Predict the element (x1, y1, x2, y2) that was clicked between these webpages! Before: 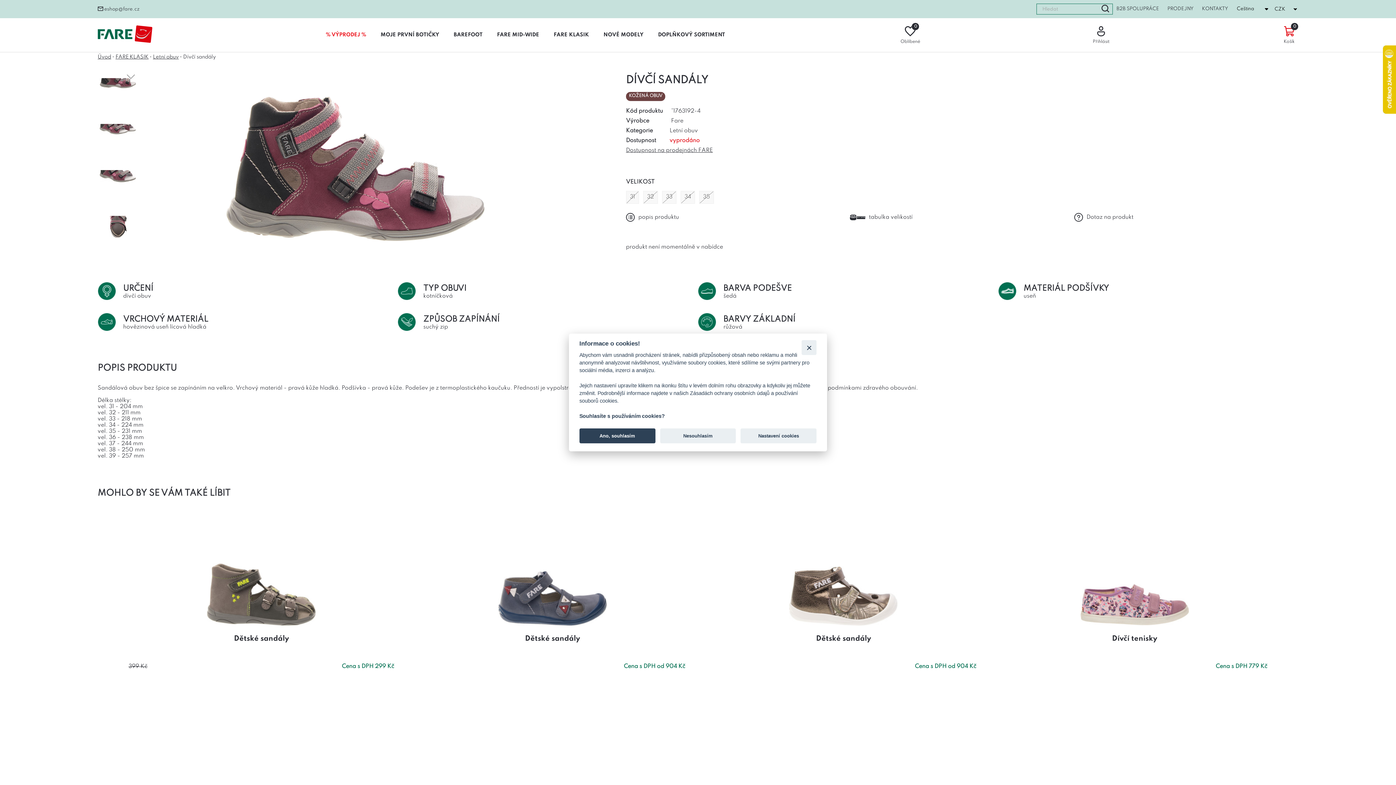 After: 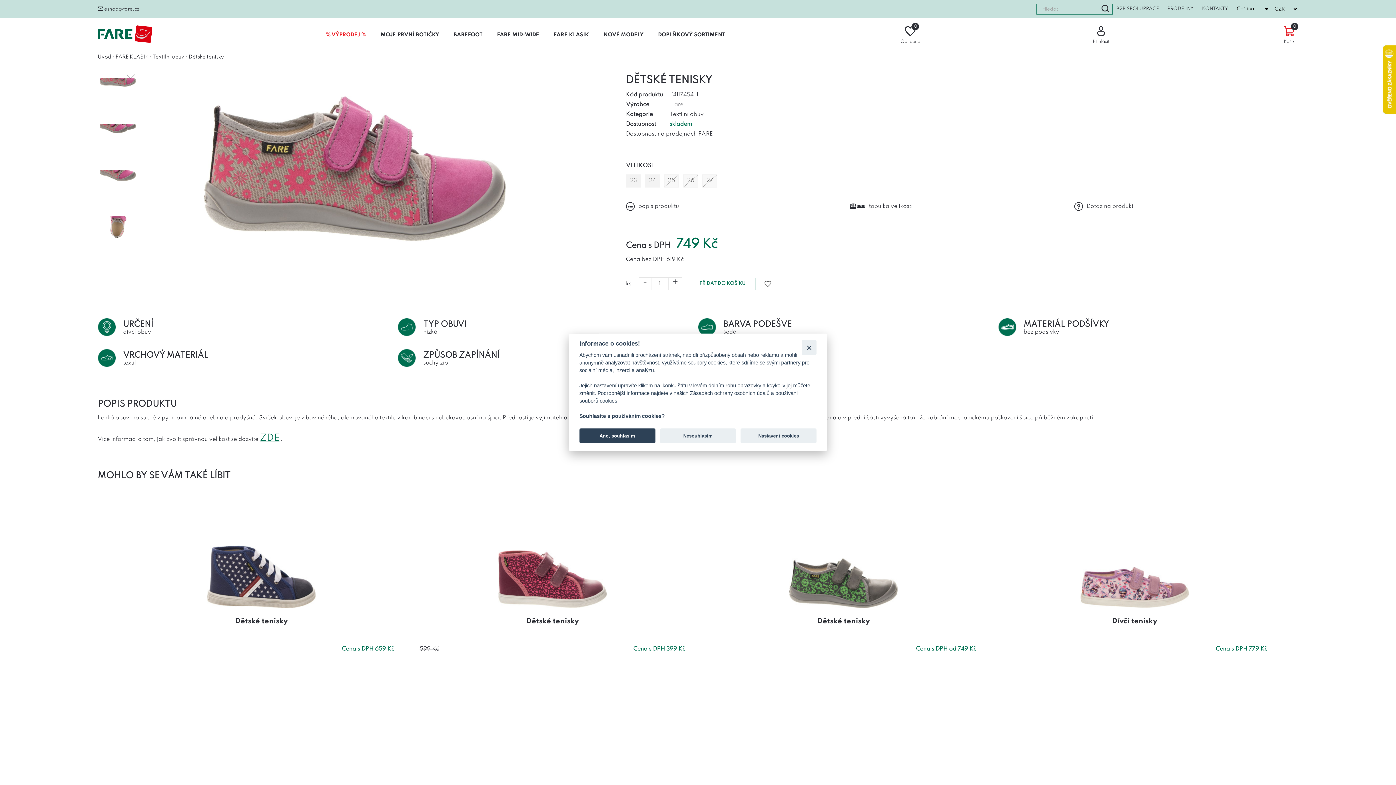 Action: bbox: (1002, 695, 1267, 812)